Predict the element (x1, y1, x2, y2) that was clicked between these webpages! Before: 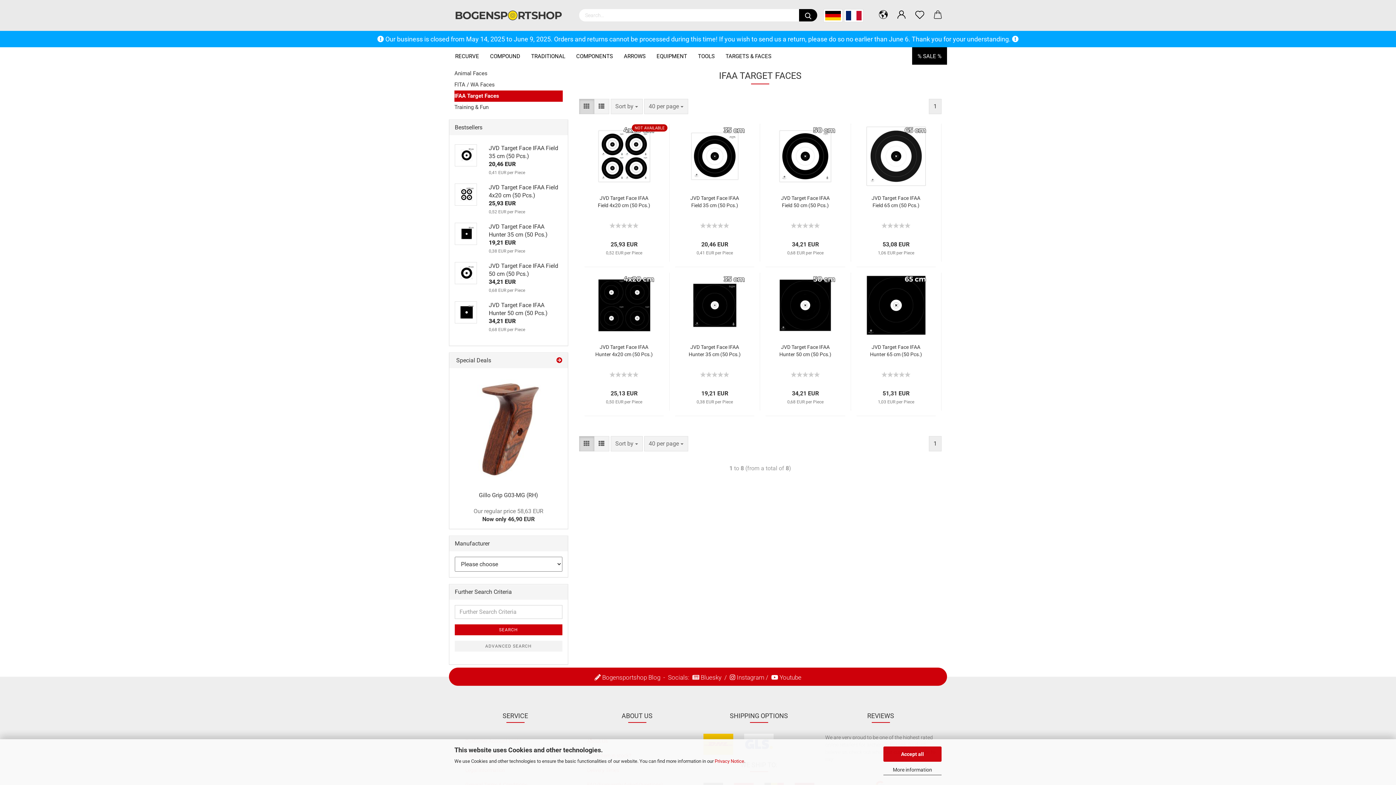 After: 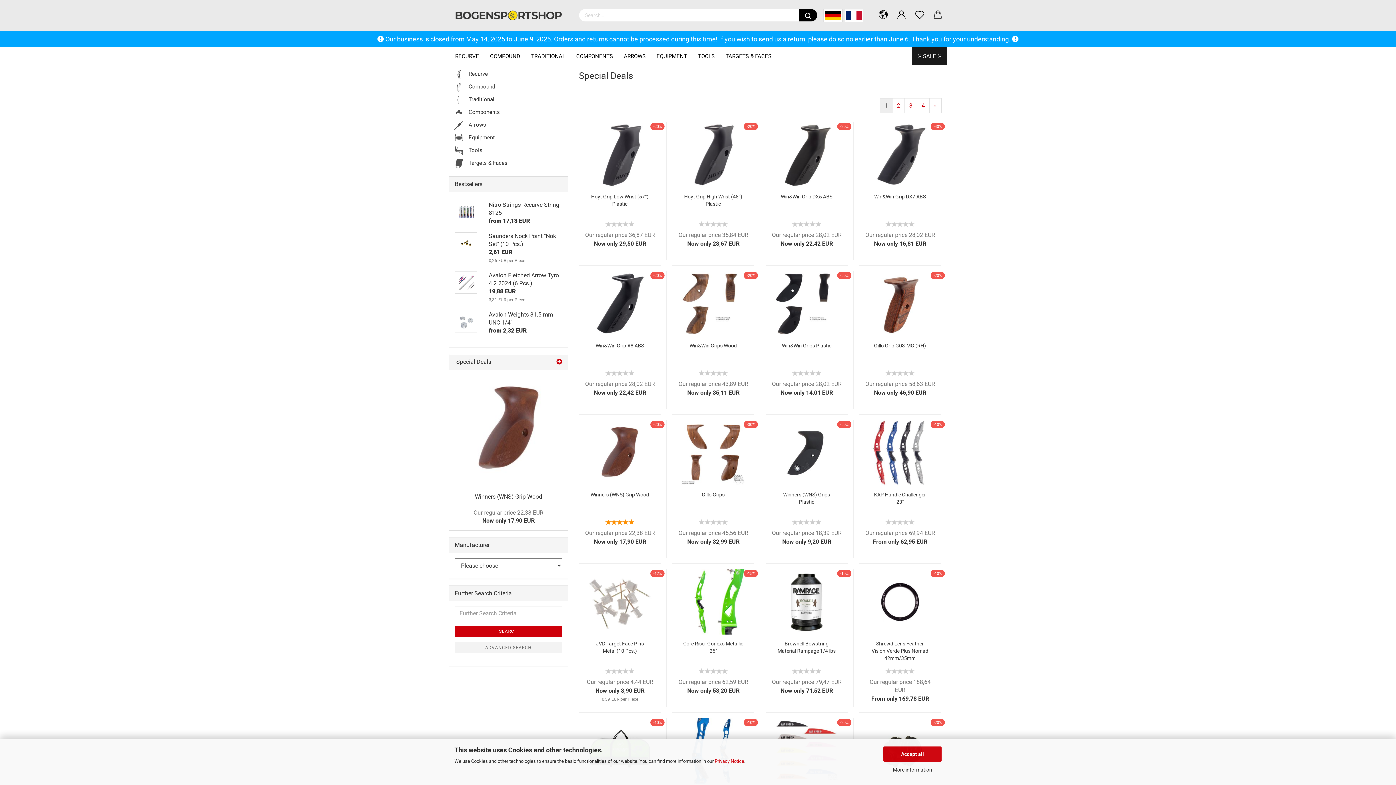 Action: bbox: (556, 356, 562, 364)